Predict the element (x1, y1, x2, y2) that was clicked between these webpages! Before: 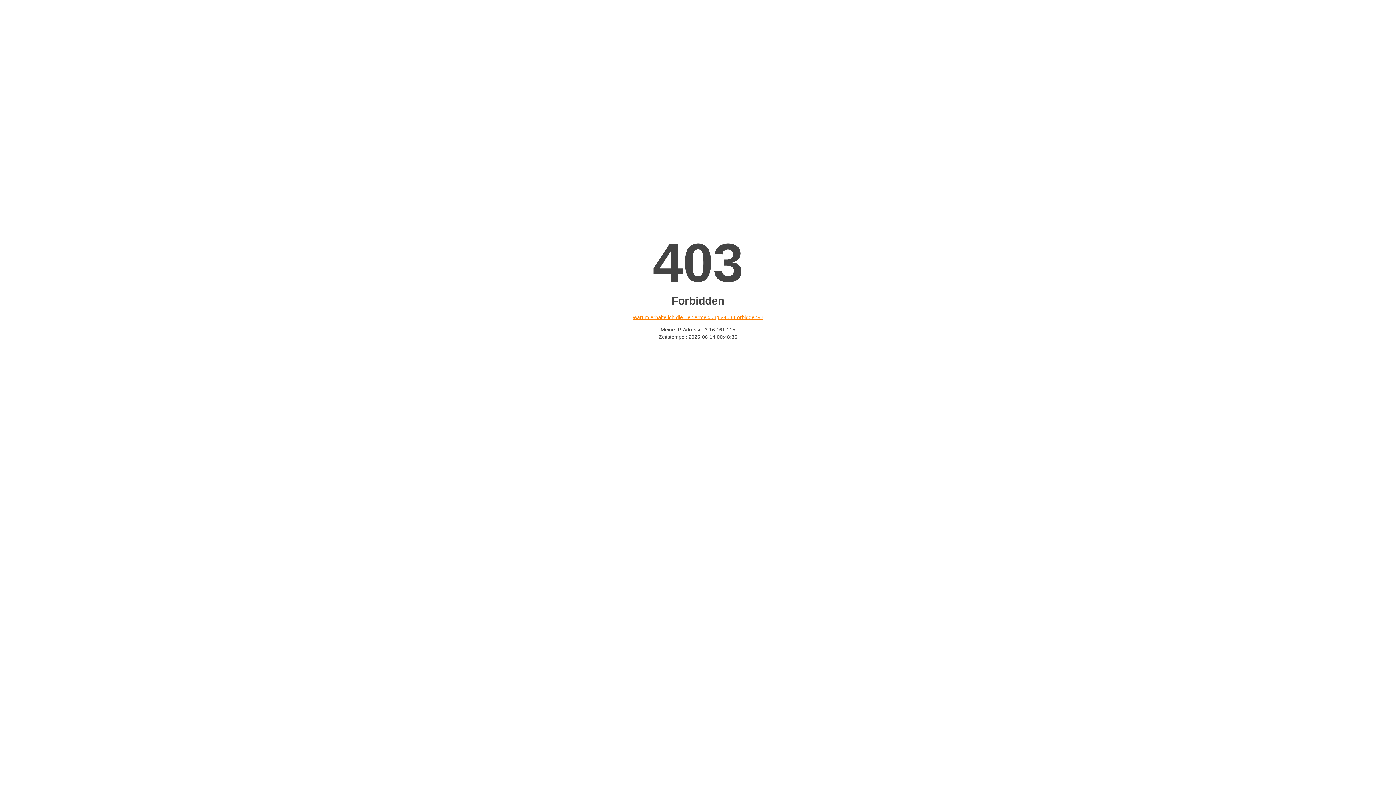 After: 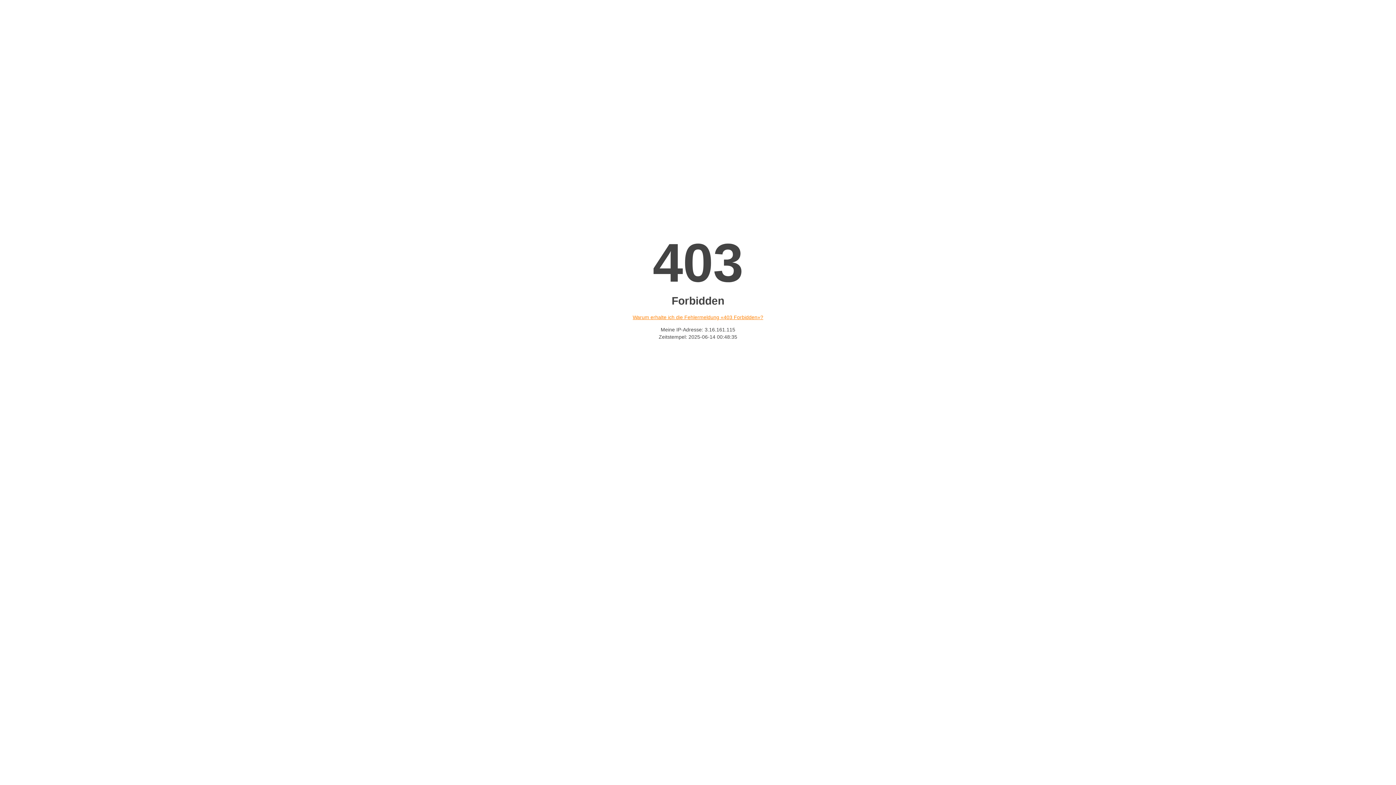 Action: label: Warum erhalte ich die Fehlermeldung «403 Forbidden»? bbox: (632, 314, 763, 320)